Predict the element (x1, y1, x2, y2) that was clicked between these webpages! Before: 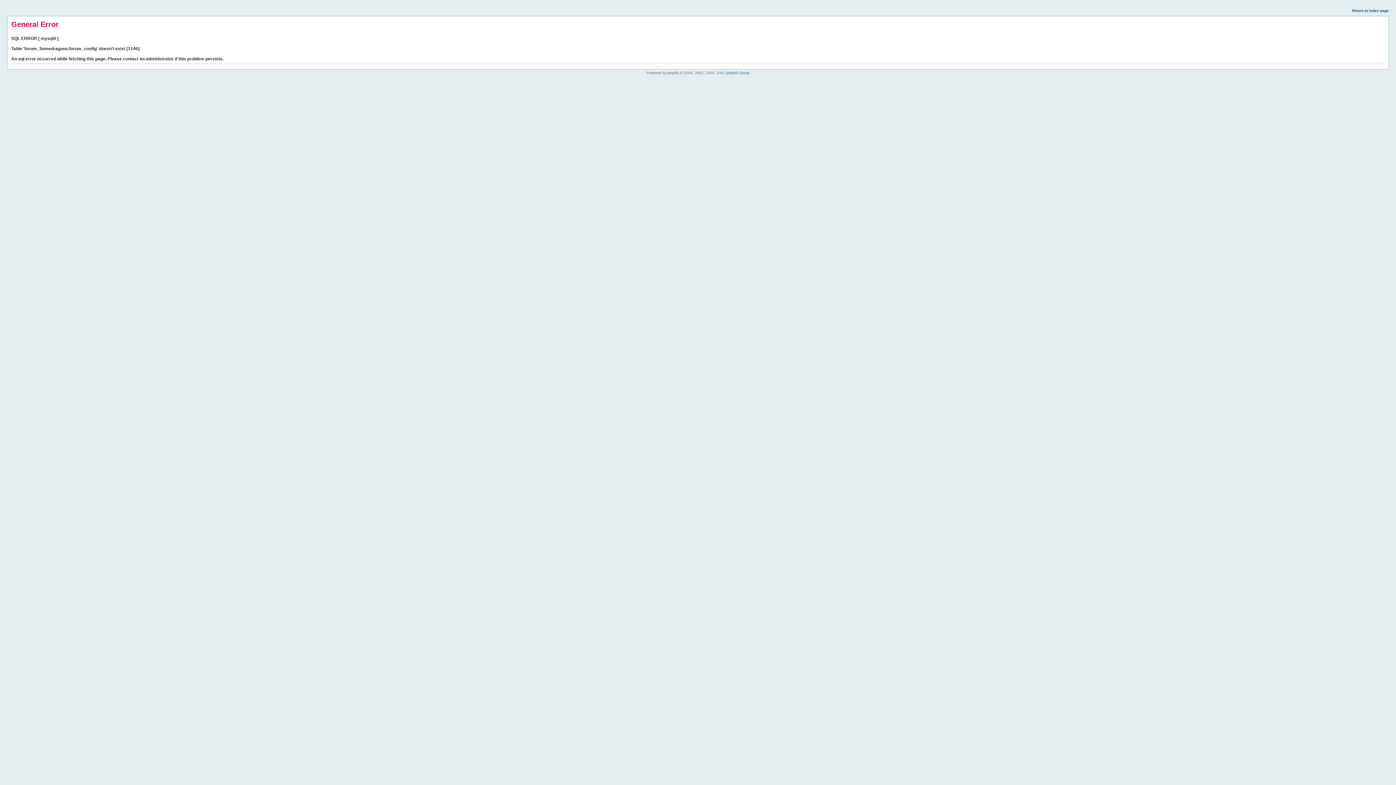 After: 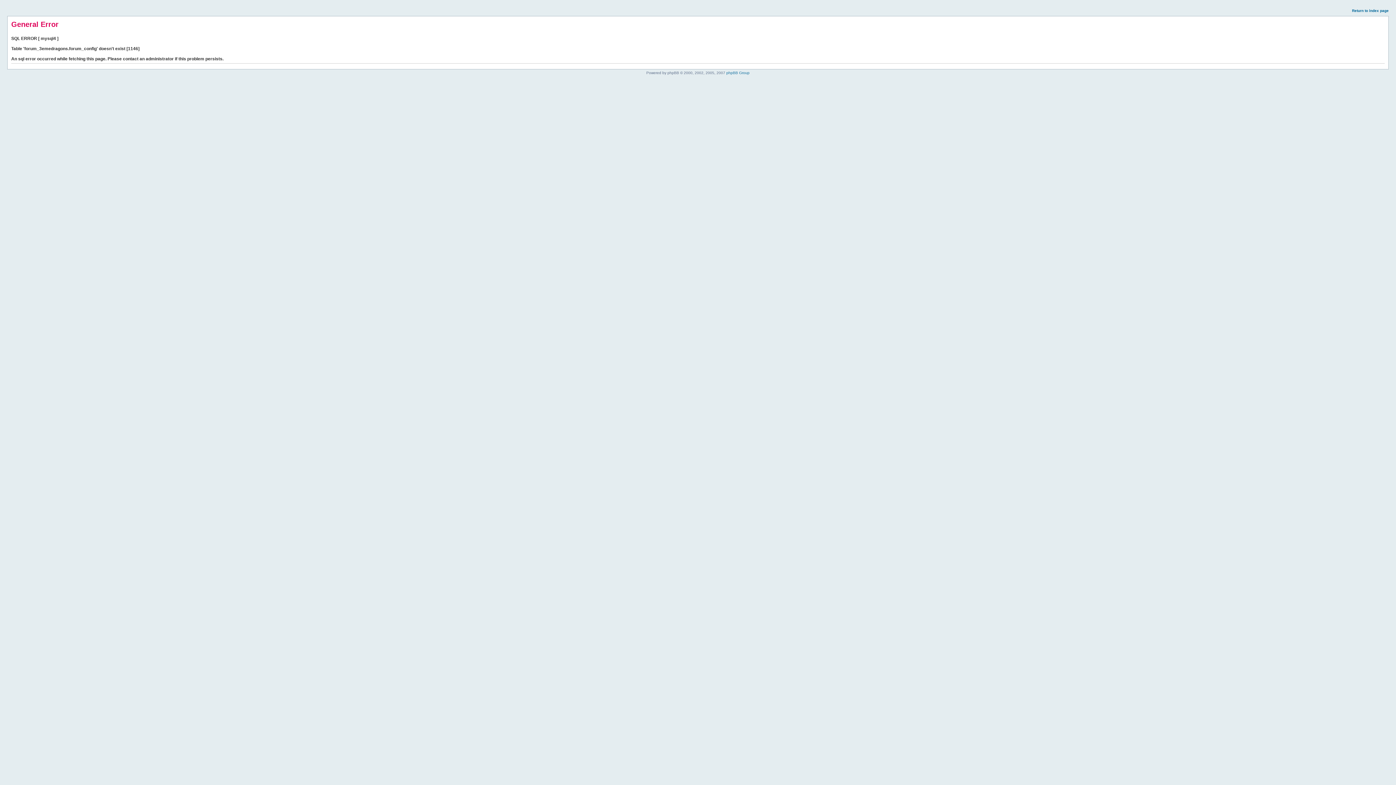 Action: label: Return to index page bbox: (1352, 8, 1389, 12)